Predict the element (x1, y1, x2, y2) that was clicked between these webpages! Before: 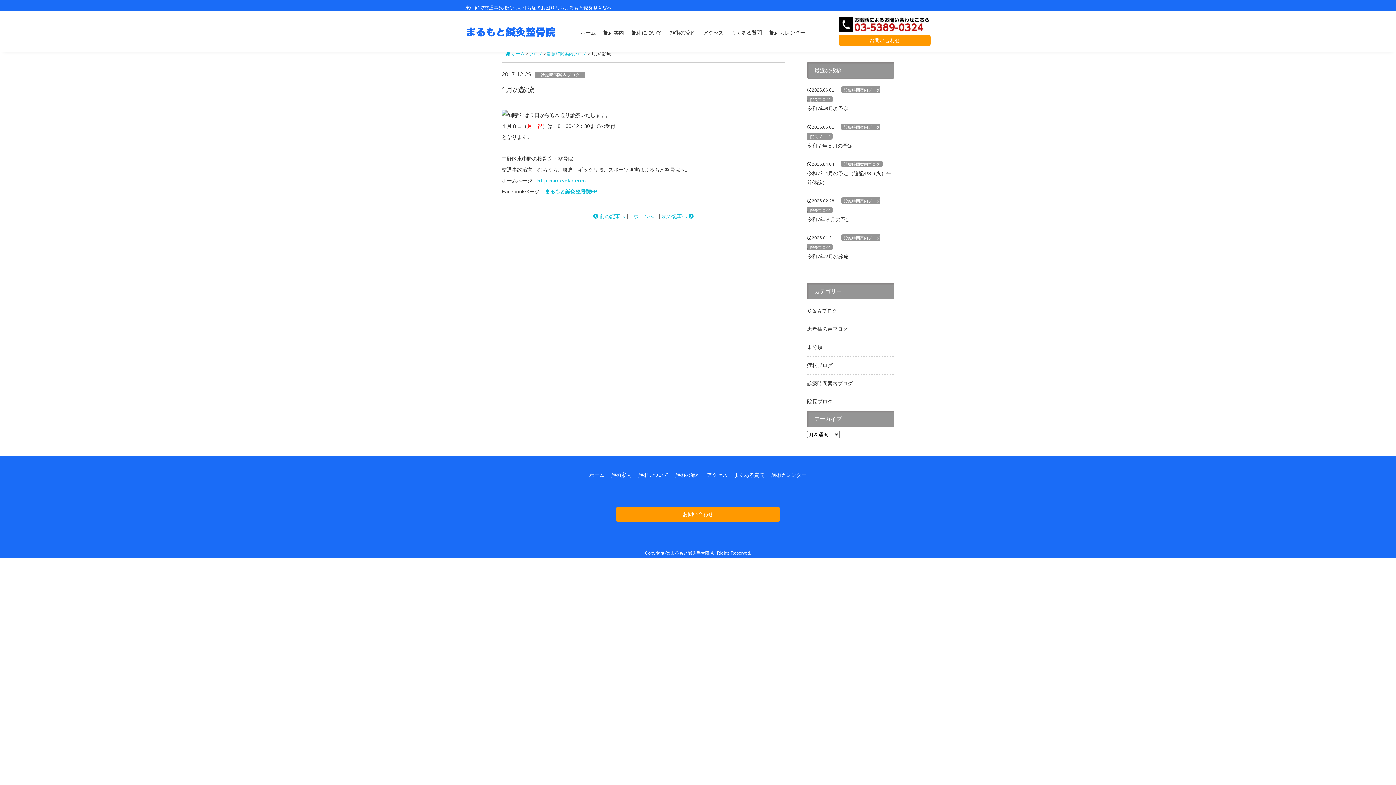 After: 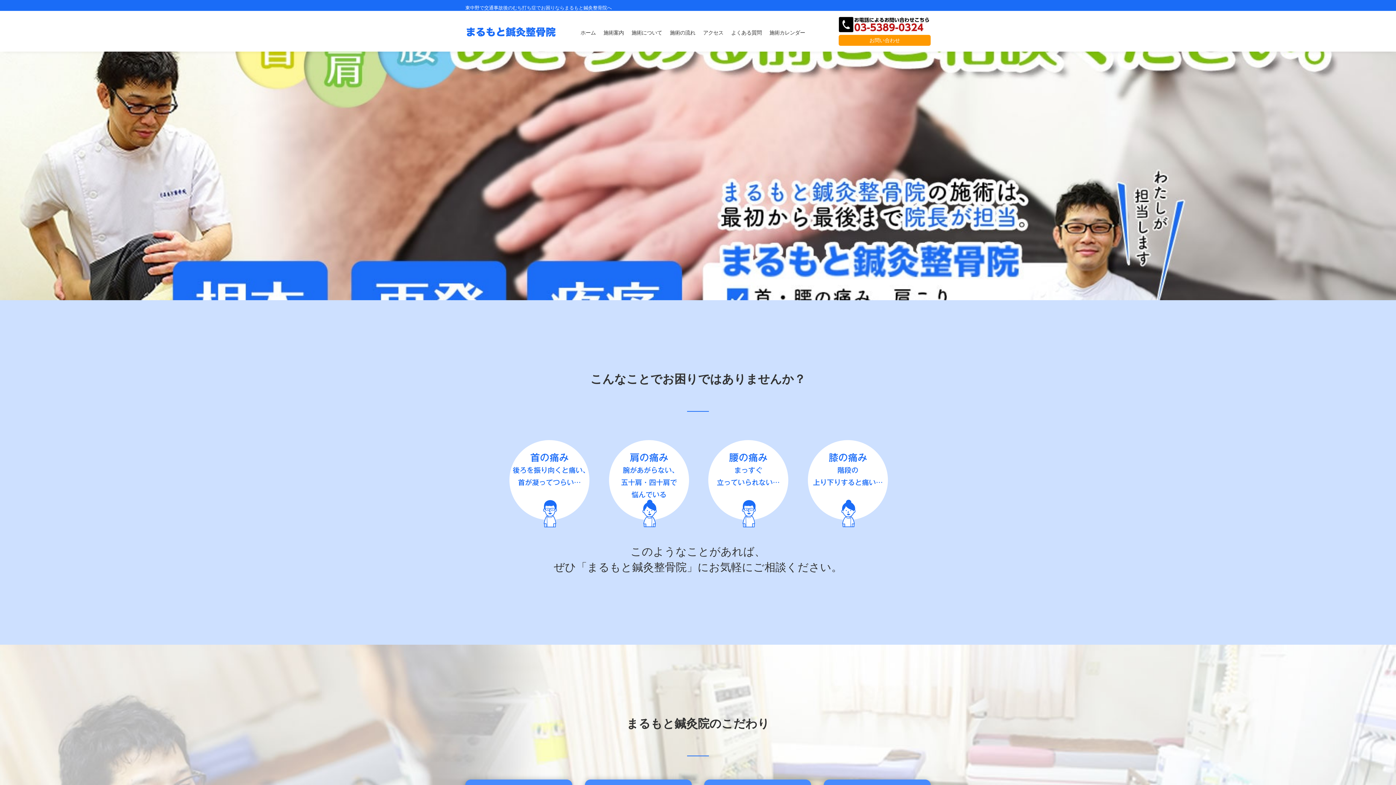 Action: label: ホーム bbox: (580, 28, 595, 40)